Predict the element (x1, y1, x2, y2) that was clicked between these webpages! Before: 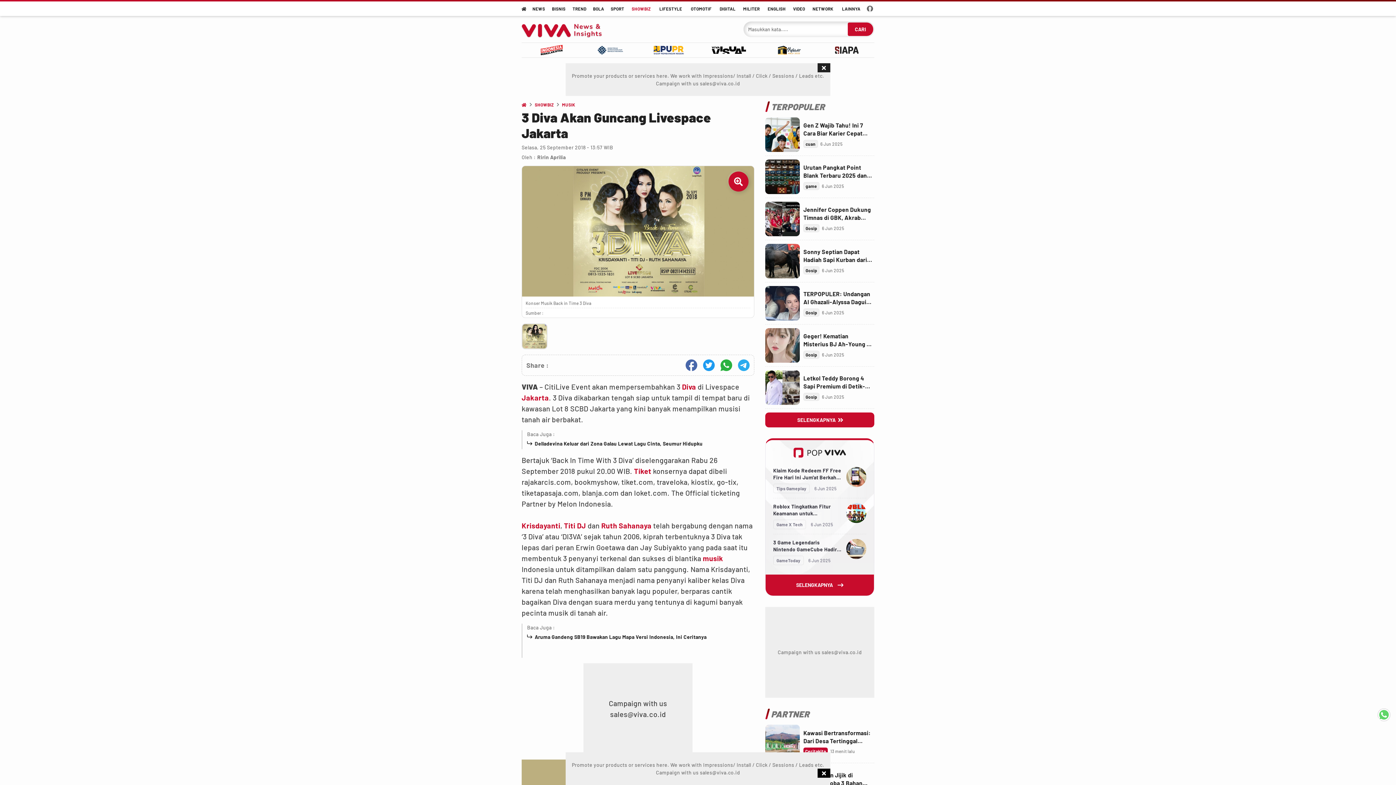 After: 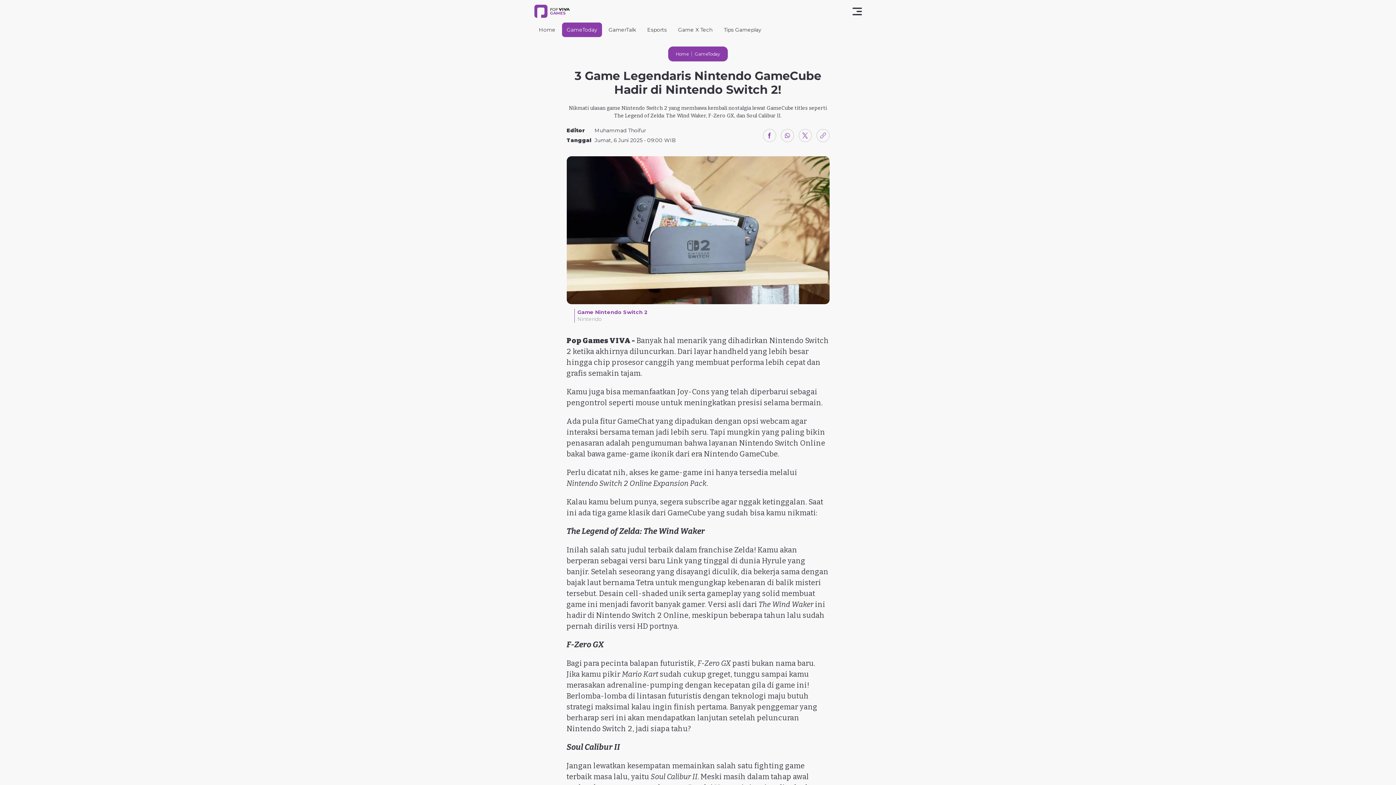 Action: bbox: (773, 539, 841, 553) label: 3 Game Legendaris Nintendo GameCube Hadir di Nintendo Switch 2!